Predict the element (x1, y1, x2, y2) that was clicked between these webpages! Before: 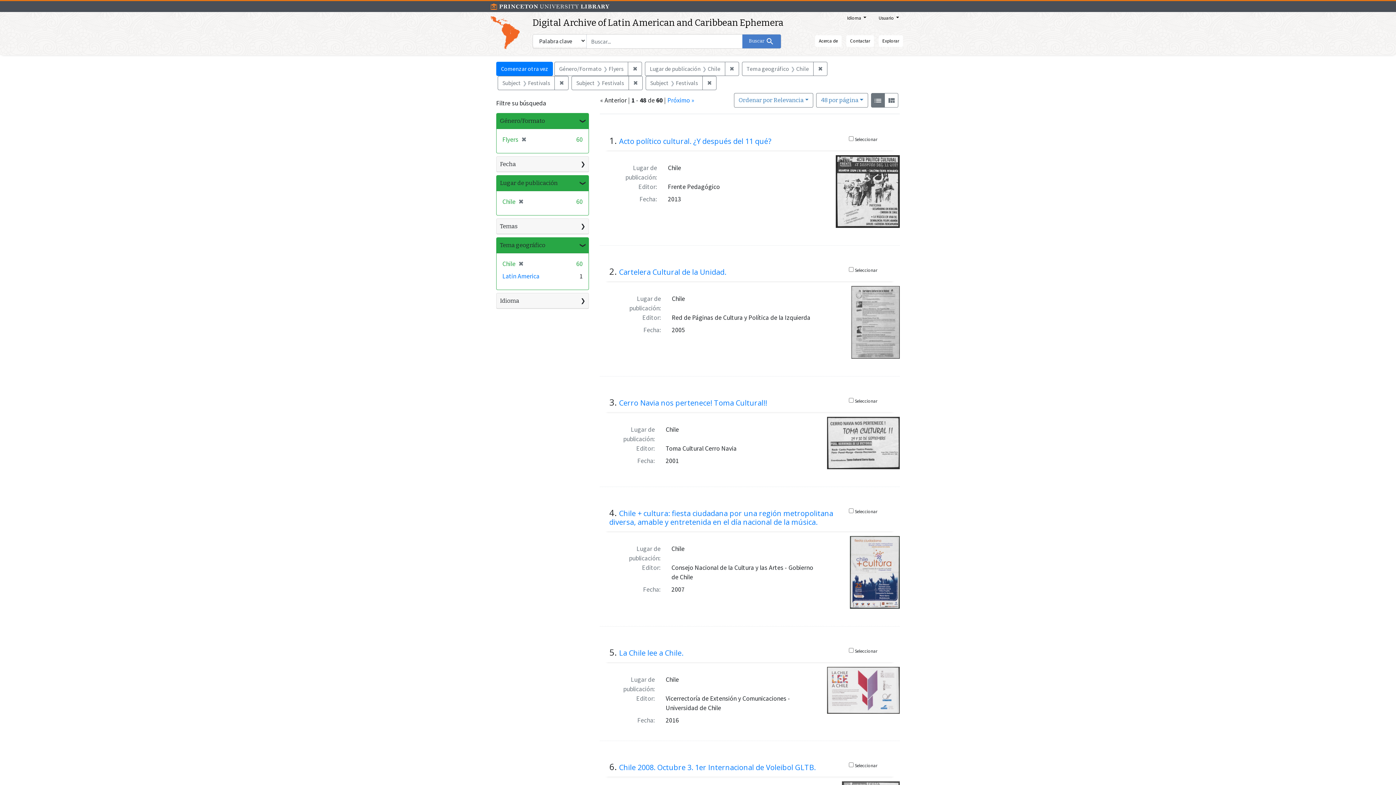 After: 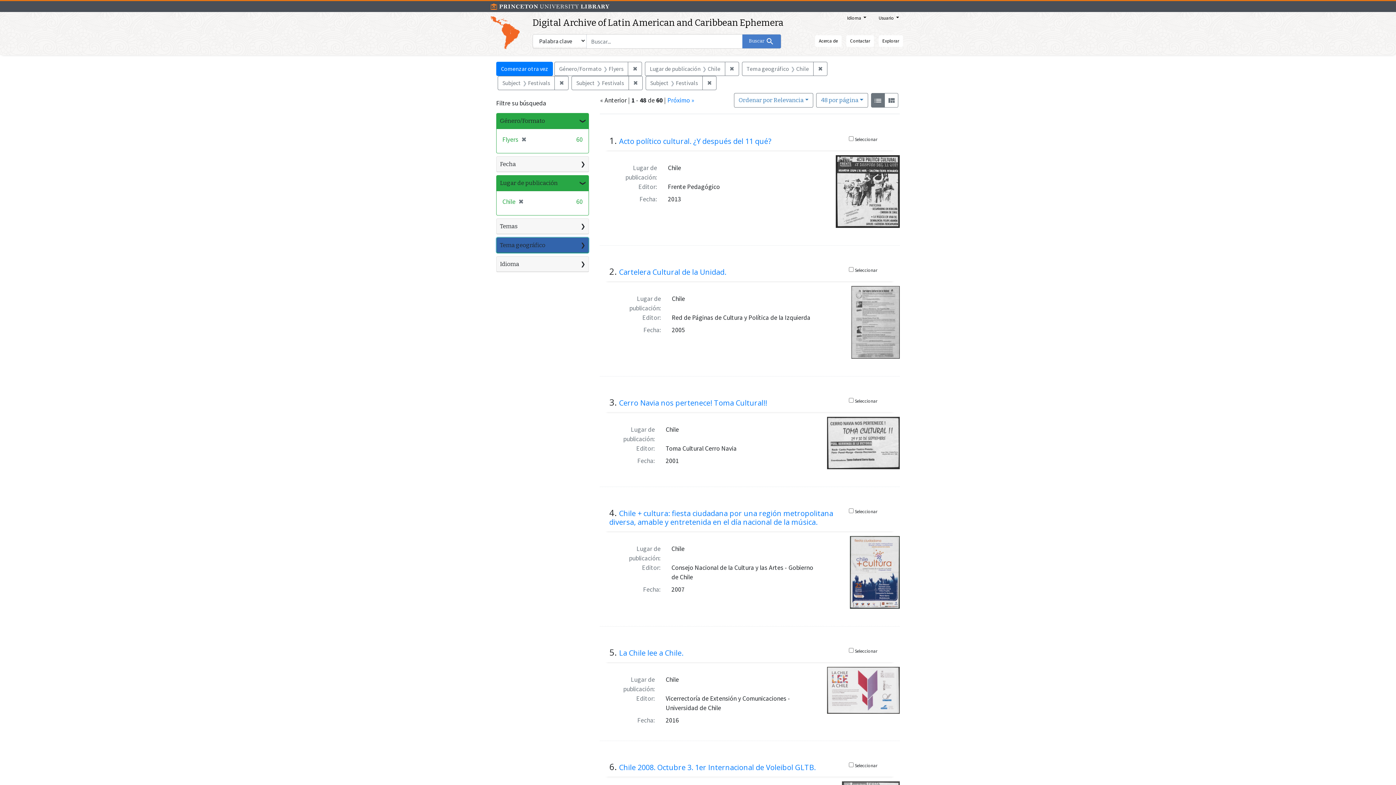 Action: bbox: (496, 237, 588, 252) label: Tema geográfico